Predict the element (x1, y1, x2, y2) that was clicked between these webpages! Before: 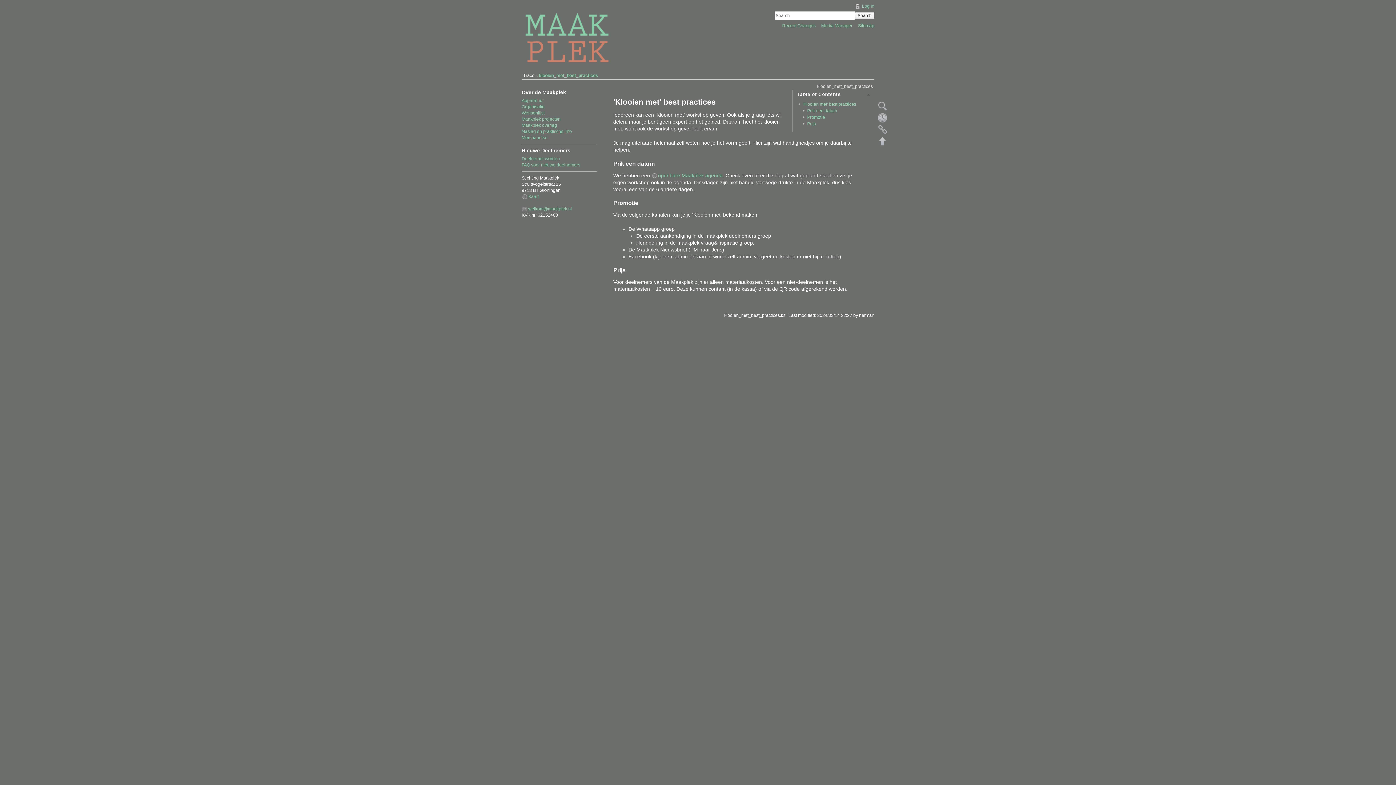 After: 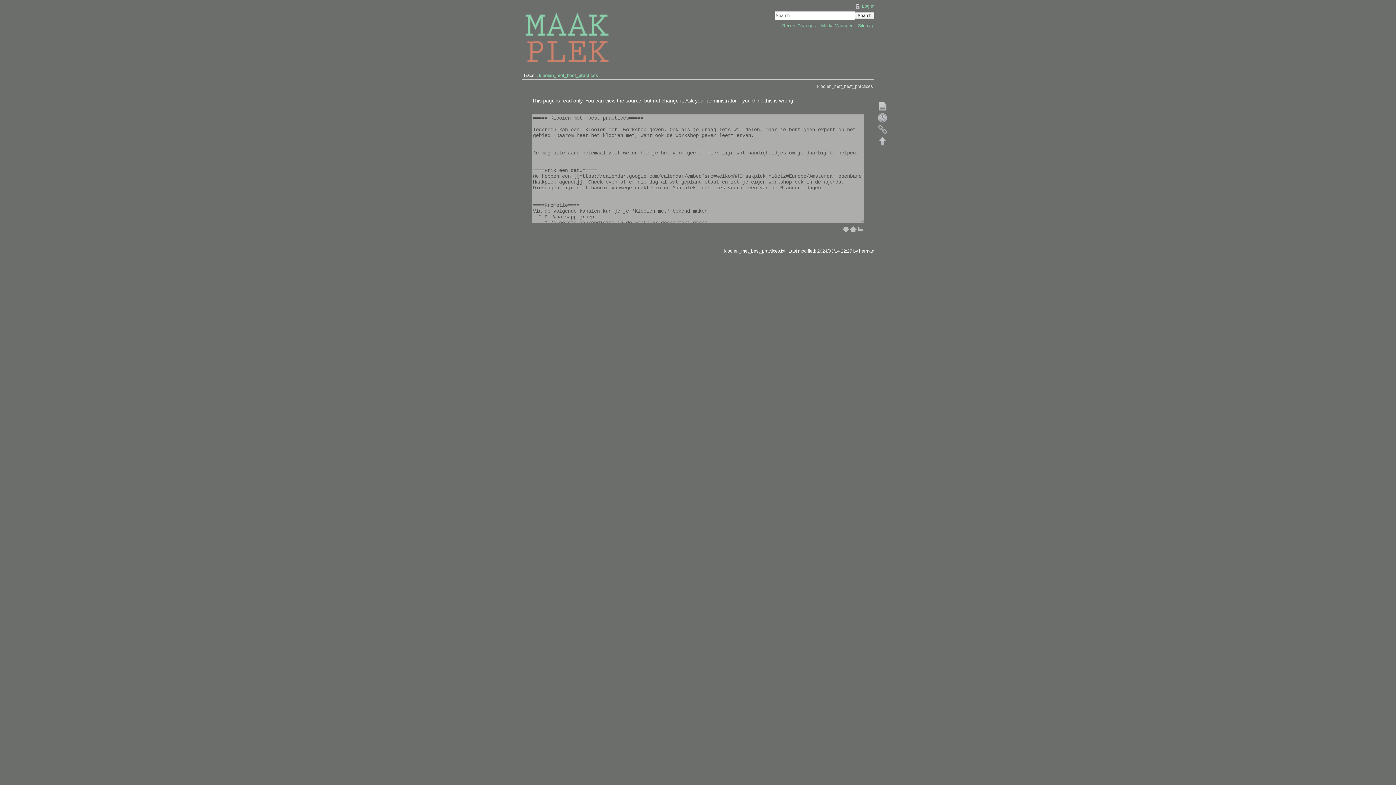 Action: bbox: (877, 100, 888, 111) label:  Show pagesource